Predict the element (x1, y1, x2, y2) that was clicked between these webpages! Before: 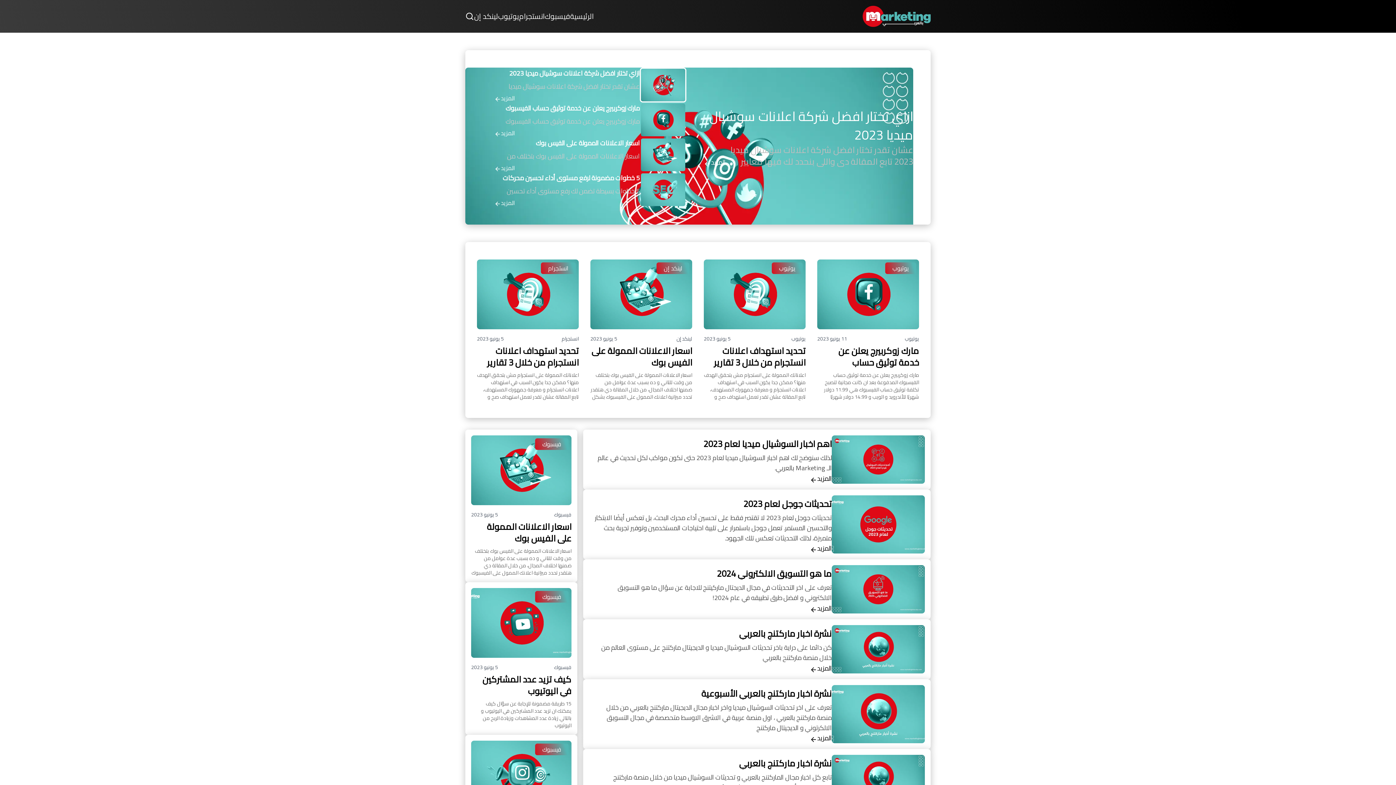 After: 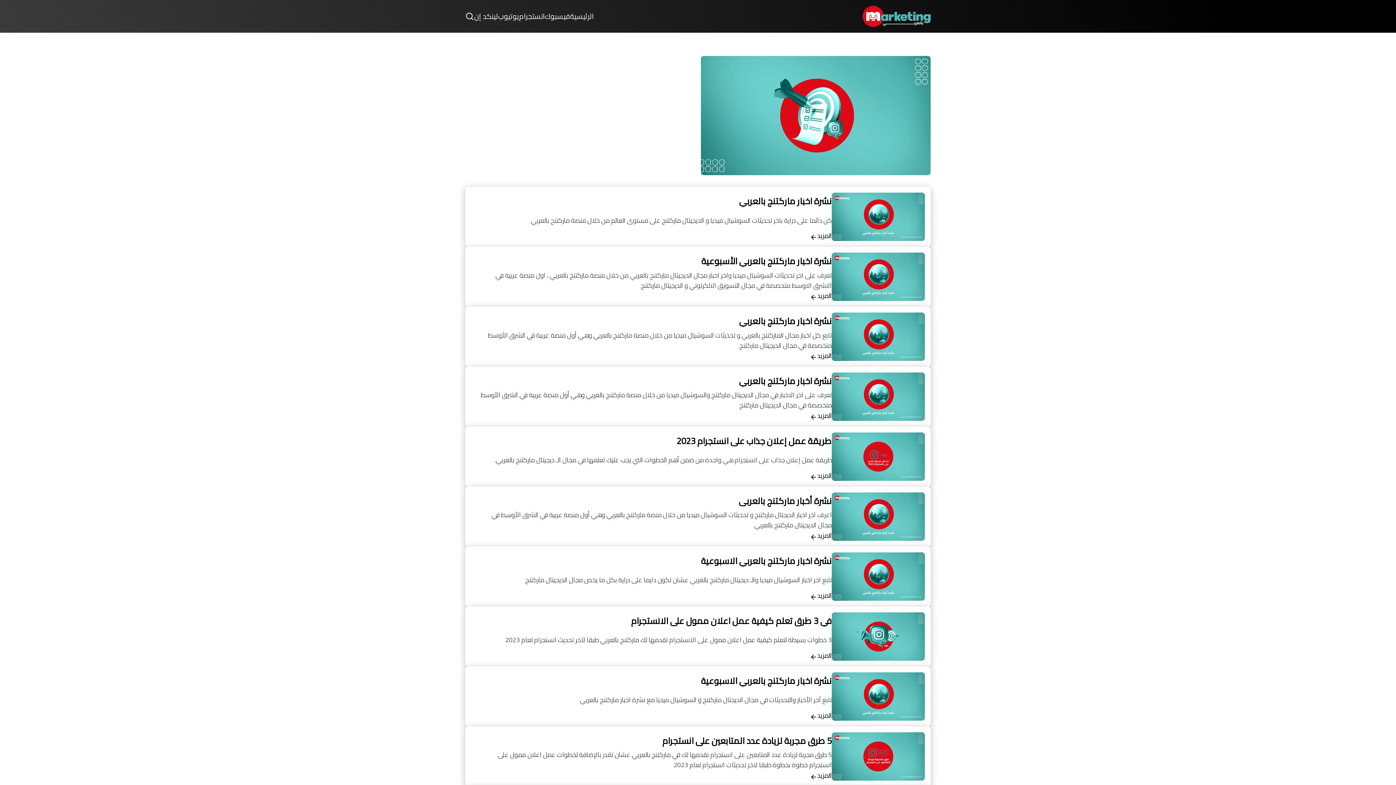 Action: bbox: (519, 9, 544, 22) label: انستجرام